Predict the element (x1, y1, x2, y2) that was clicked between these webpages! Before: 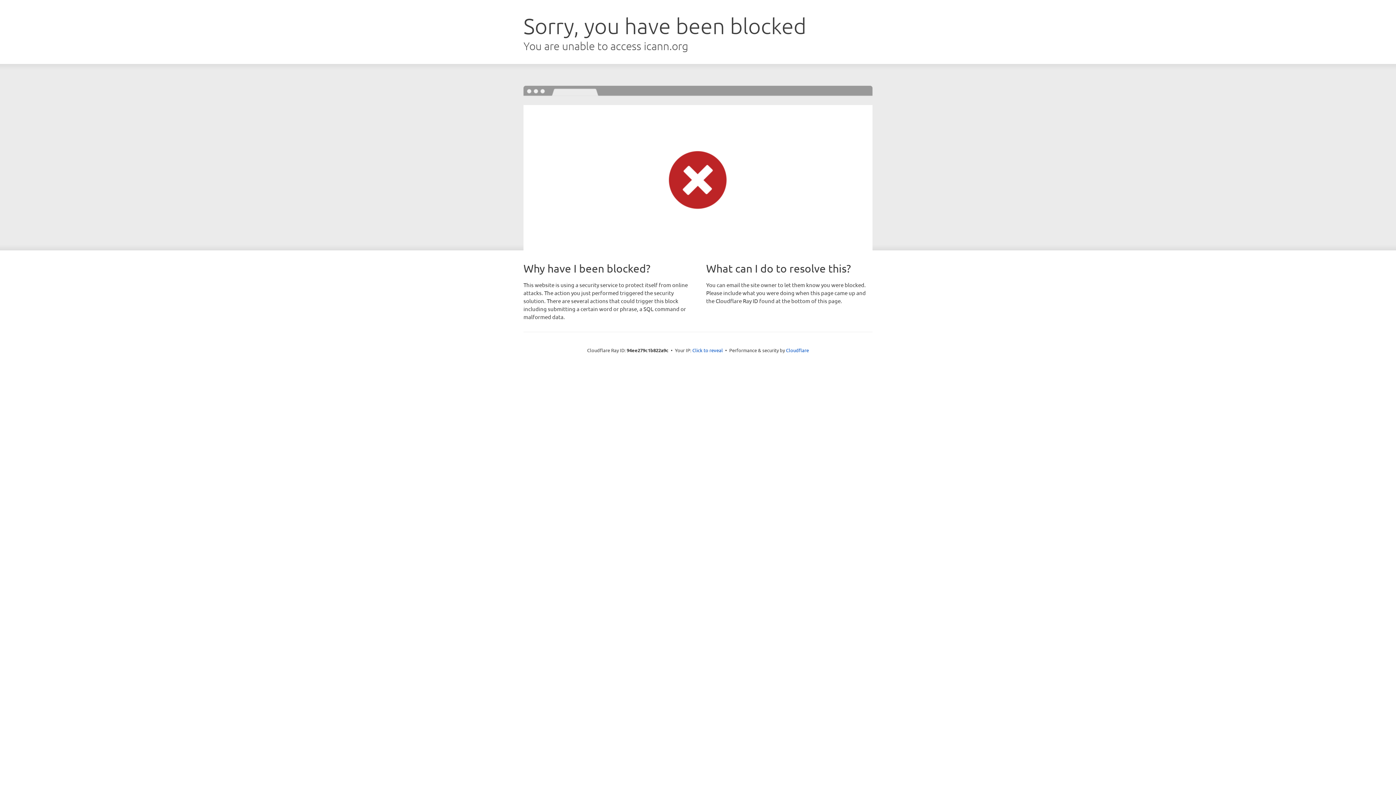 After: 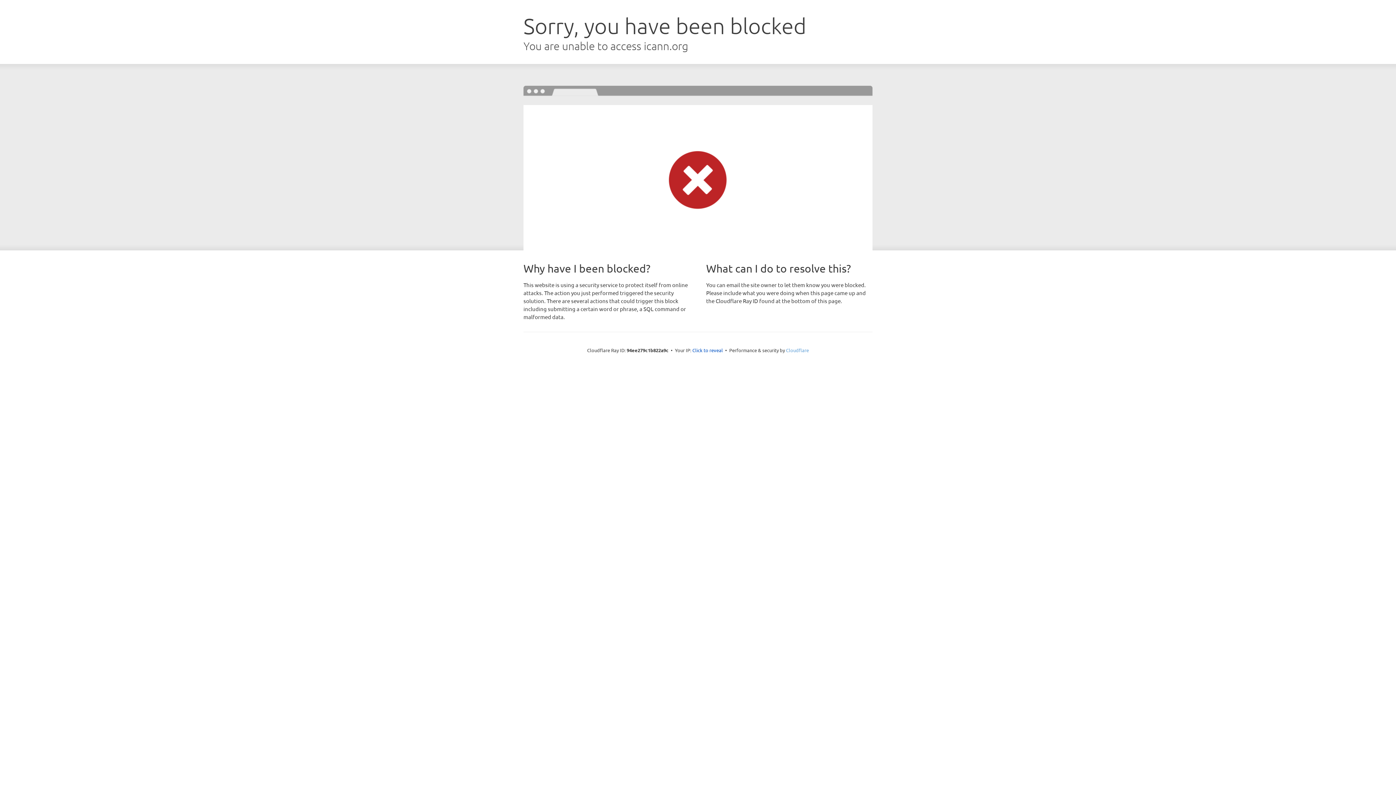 Action: label: Cloudflare bbox: (786, 347, 809, 353)